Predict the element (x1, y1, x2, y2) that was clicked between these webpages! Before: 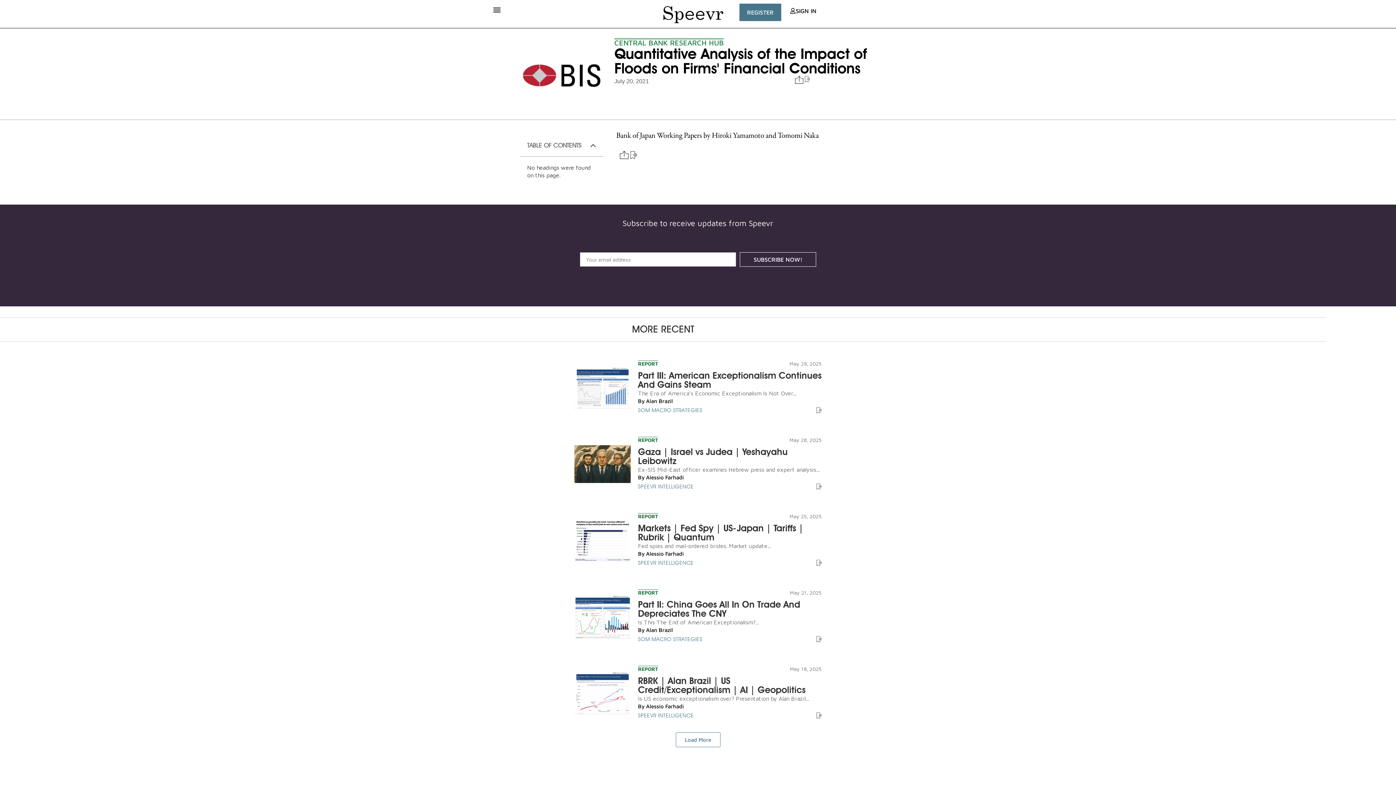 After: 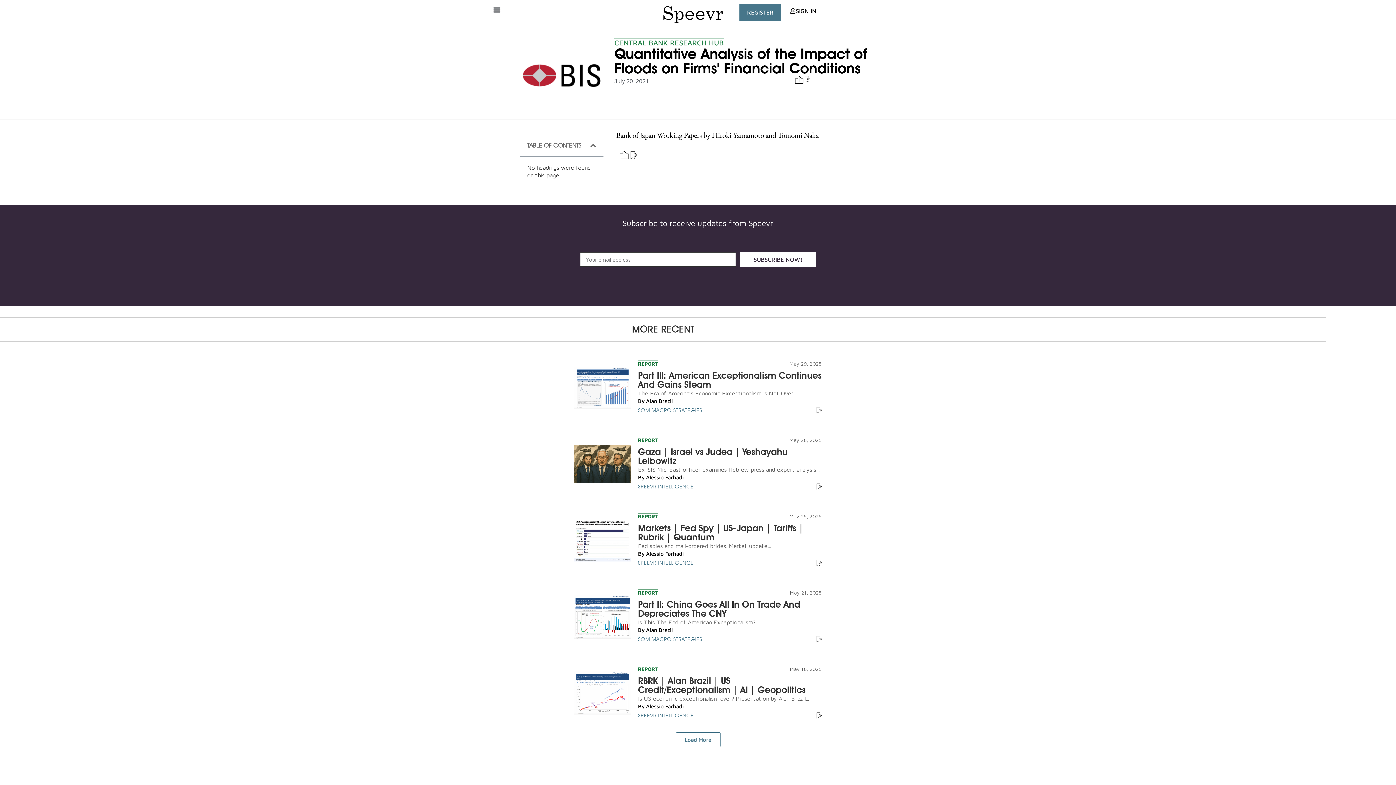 Action: label: SUBSCRIBE NOW! bbox: (739, 252, 816, 266)